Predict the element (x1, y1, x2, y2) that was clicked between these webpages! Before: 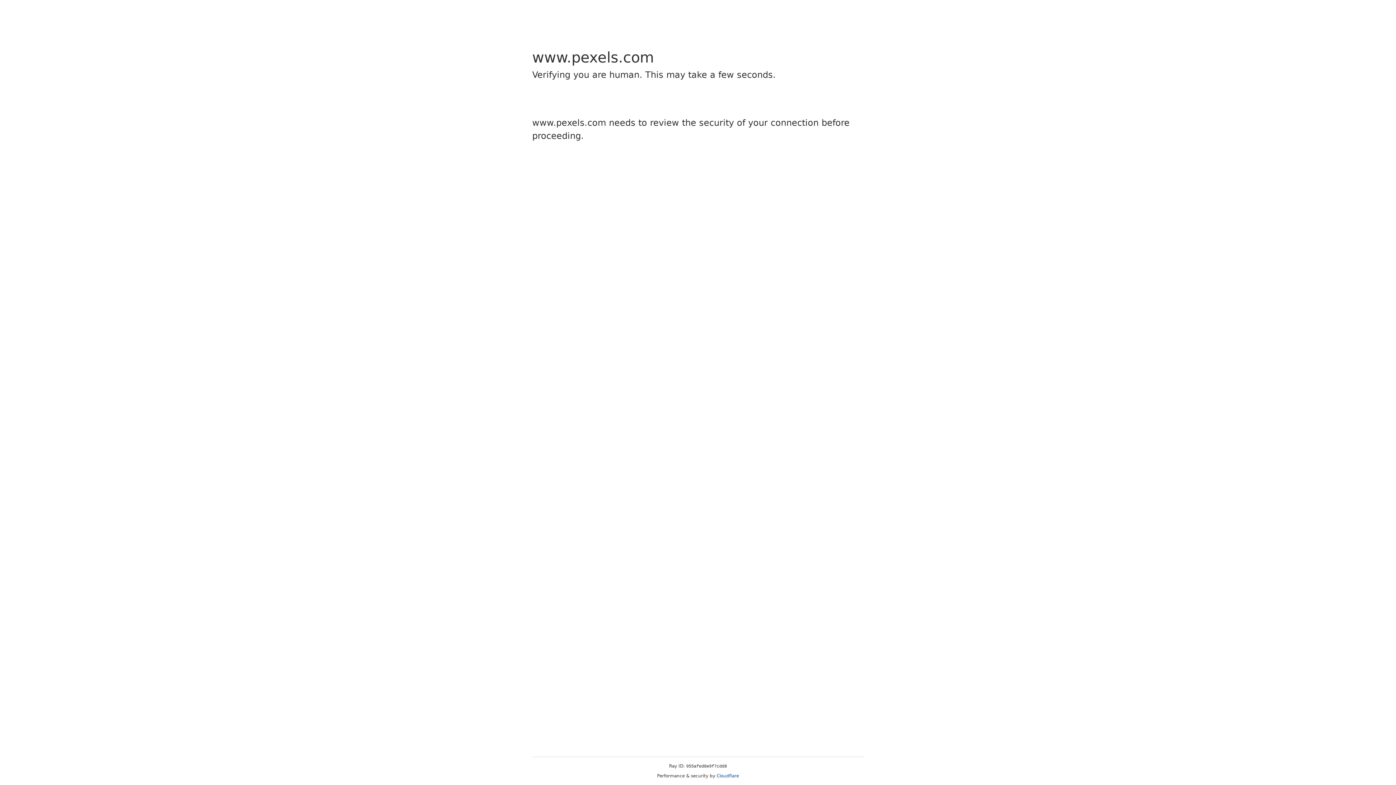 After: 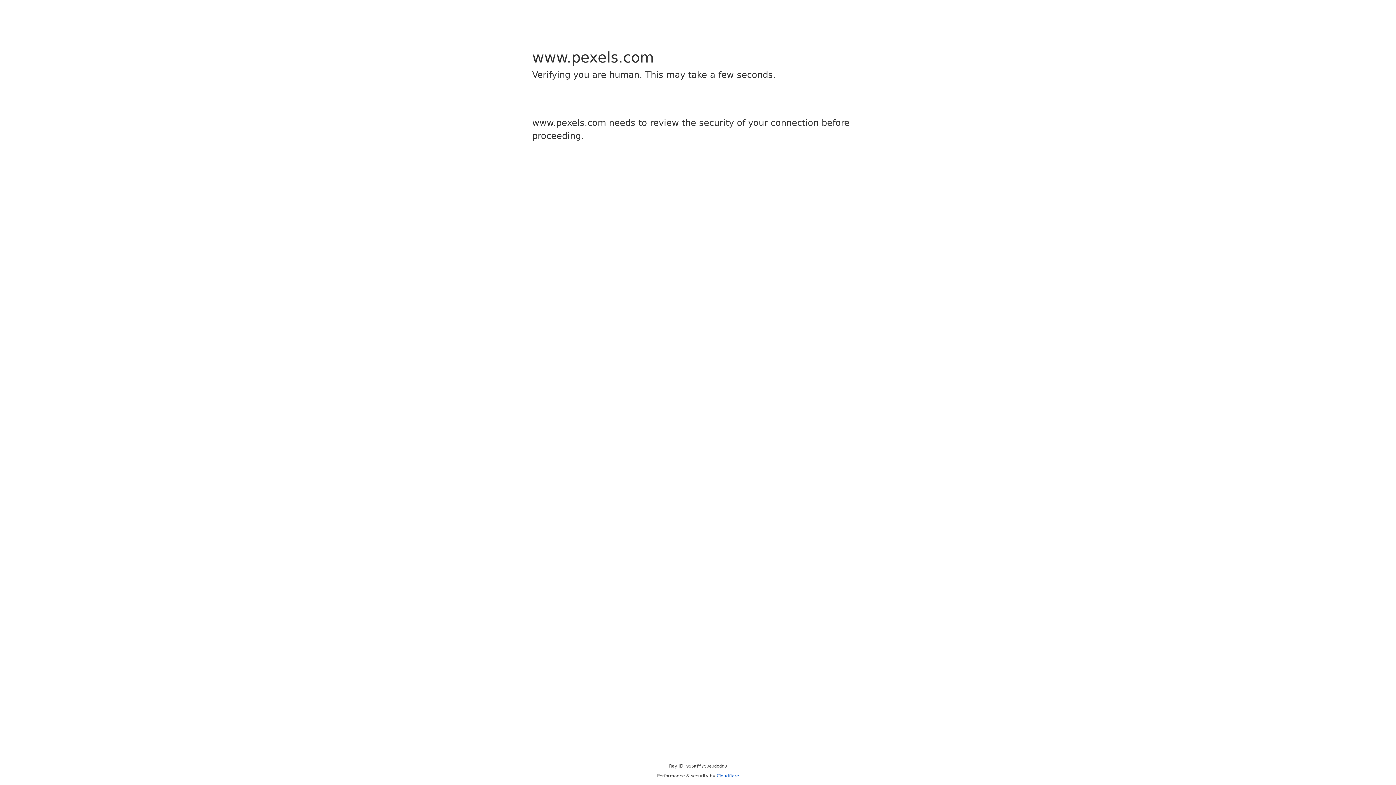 Action: label: Cloudflare bbox: (716, 773, 739, 778)